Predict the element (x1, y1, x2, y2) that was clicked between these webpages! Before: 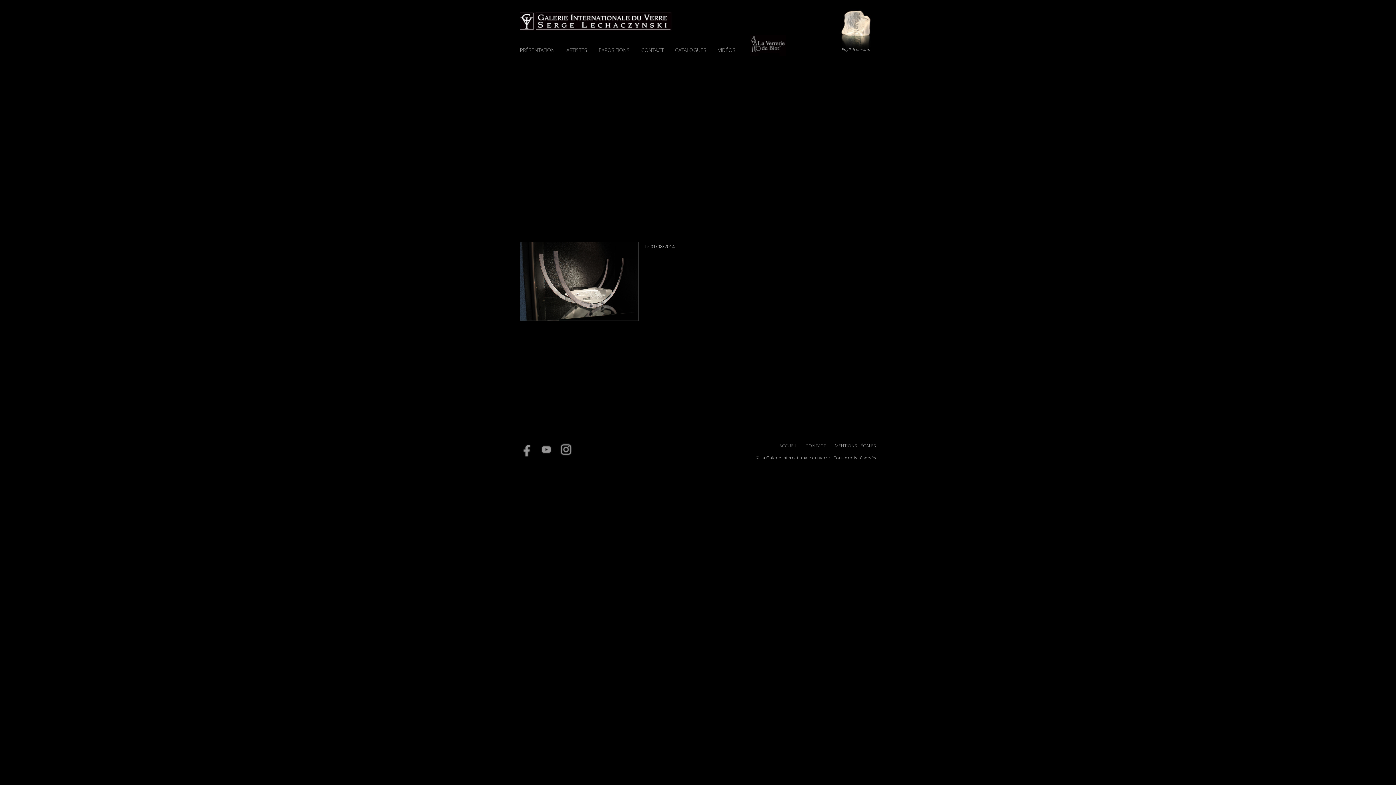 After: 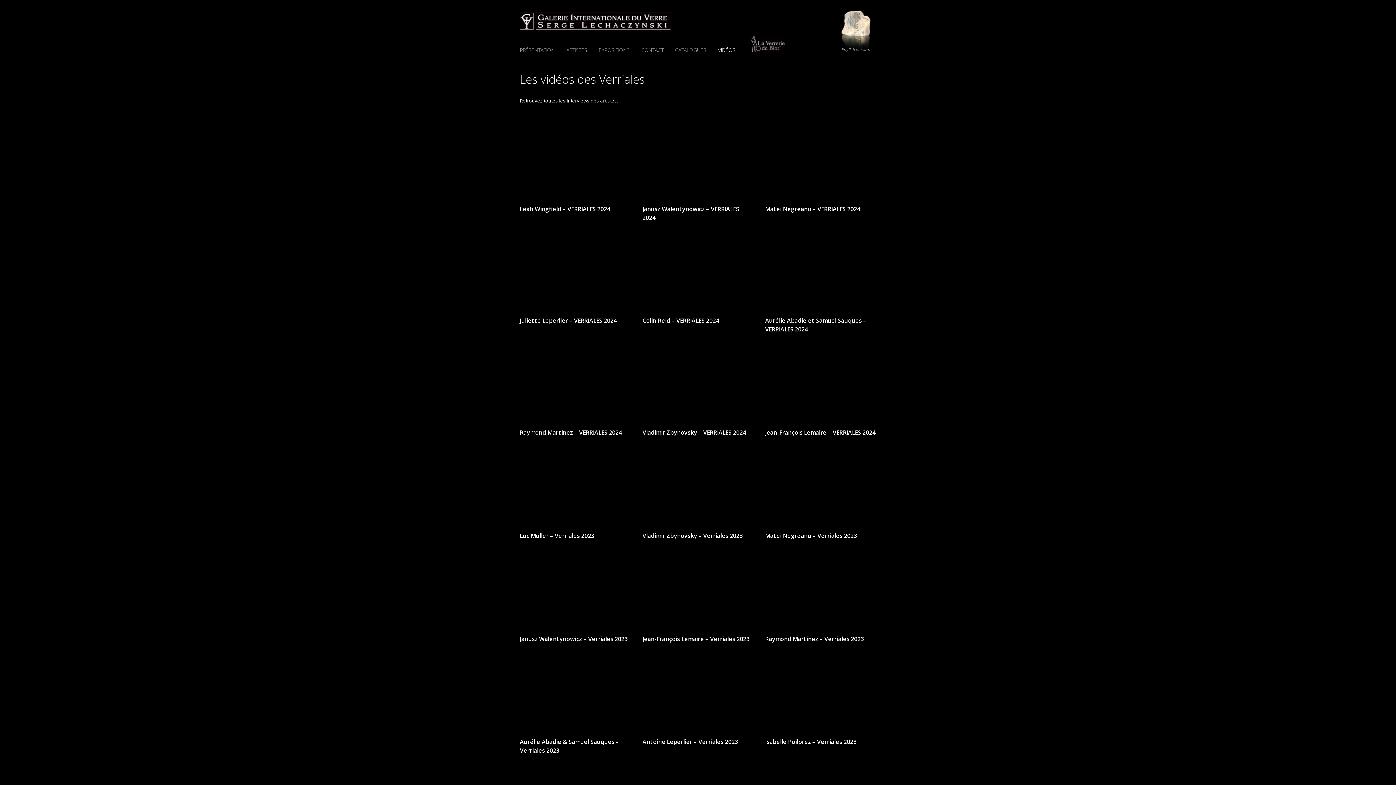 Action: bbox: (718, 42, 735, 58) label: VIDÉOS